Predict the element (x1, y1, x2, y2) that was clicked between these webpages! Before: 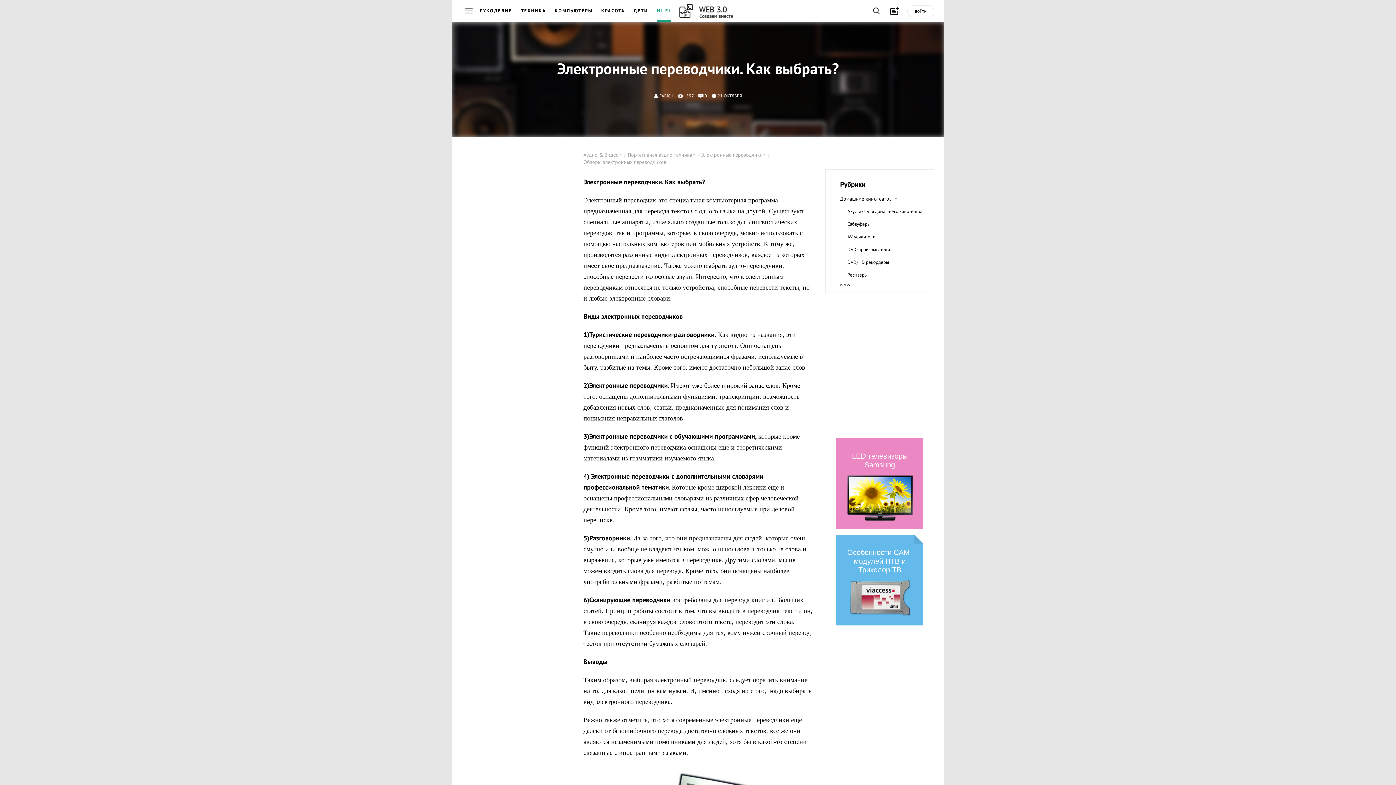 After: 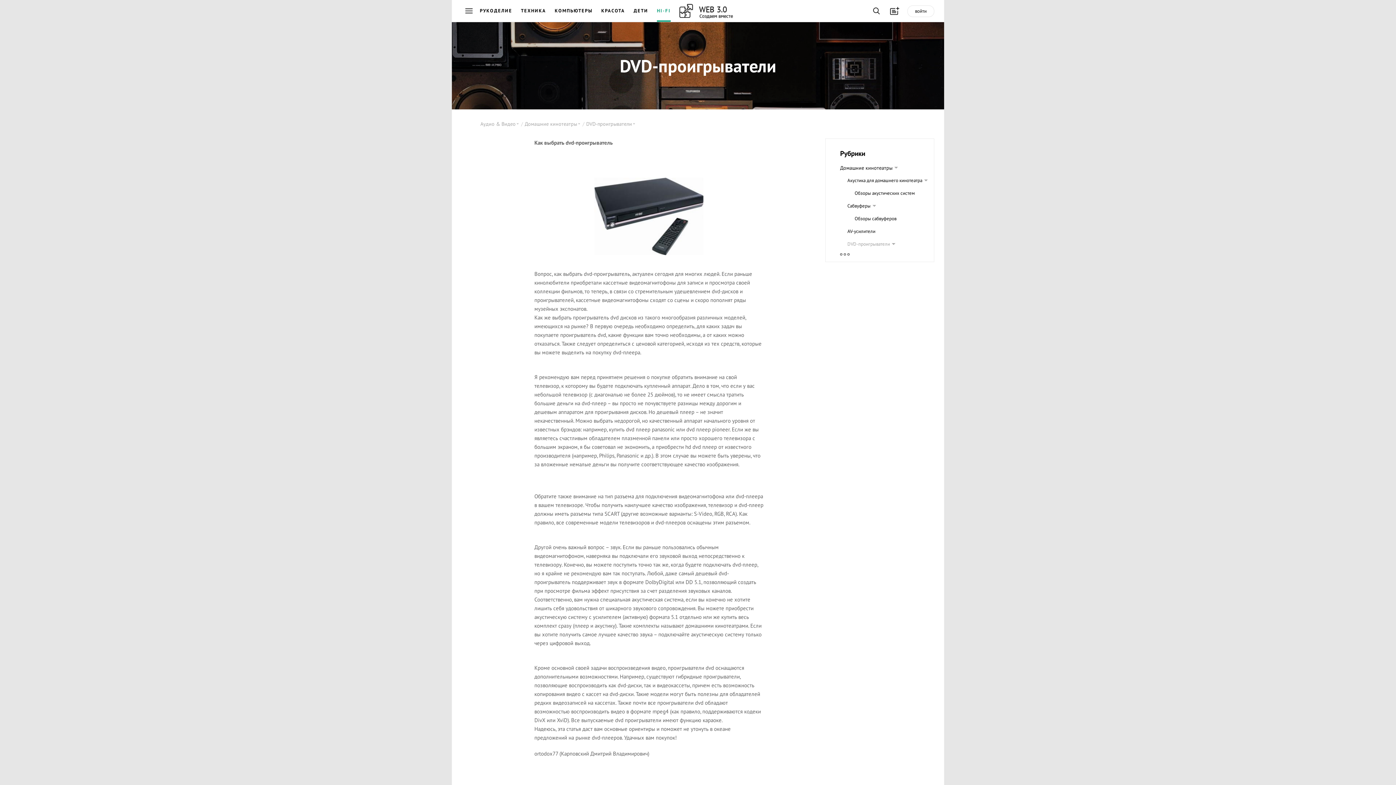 Action: label: DVD-проигрыватели bbox: (833, 244, 934, 255)